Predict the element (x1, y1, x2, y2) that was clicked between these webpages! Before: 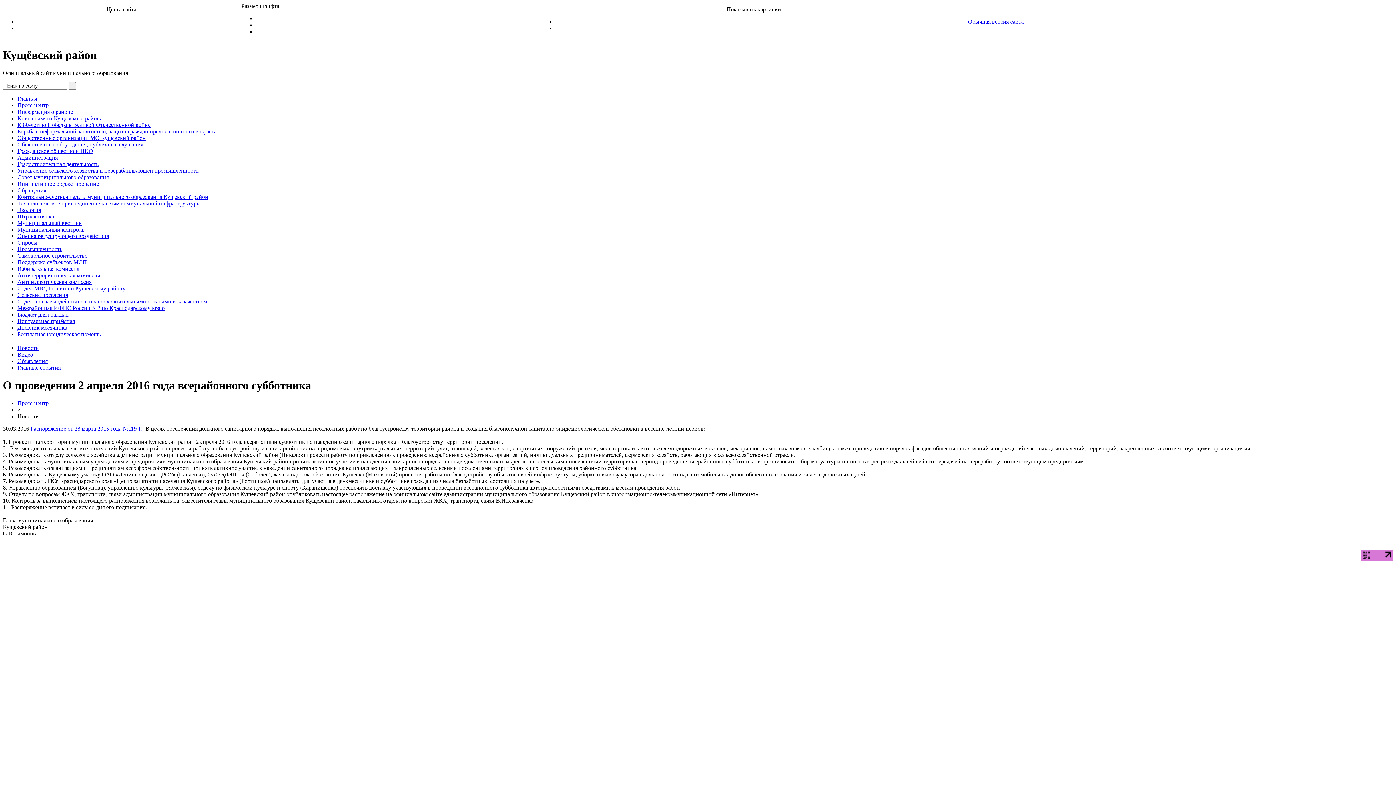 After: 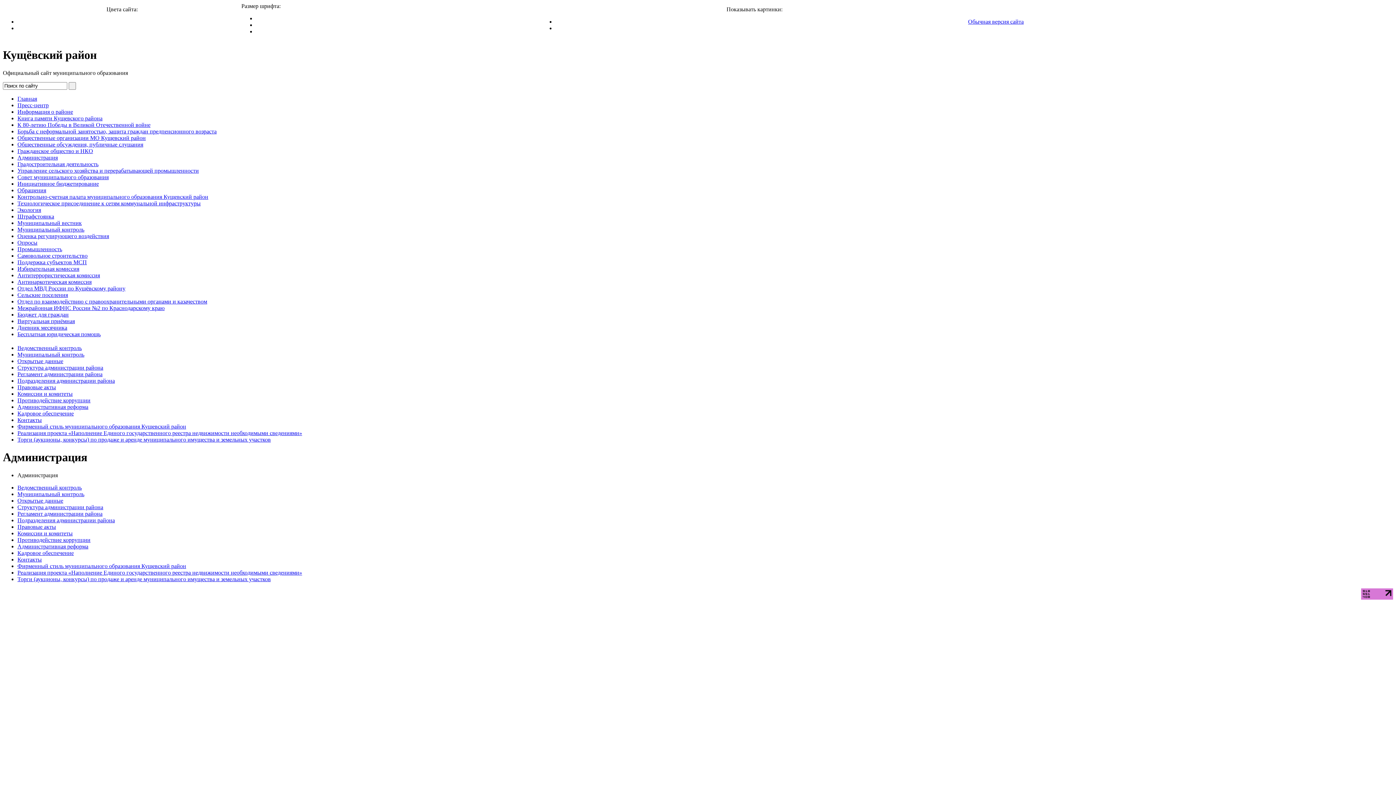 Action: label: Администрация bbox: (17, 154, 57, 160)